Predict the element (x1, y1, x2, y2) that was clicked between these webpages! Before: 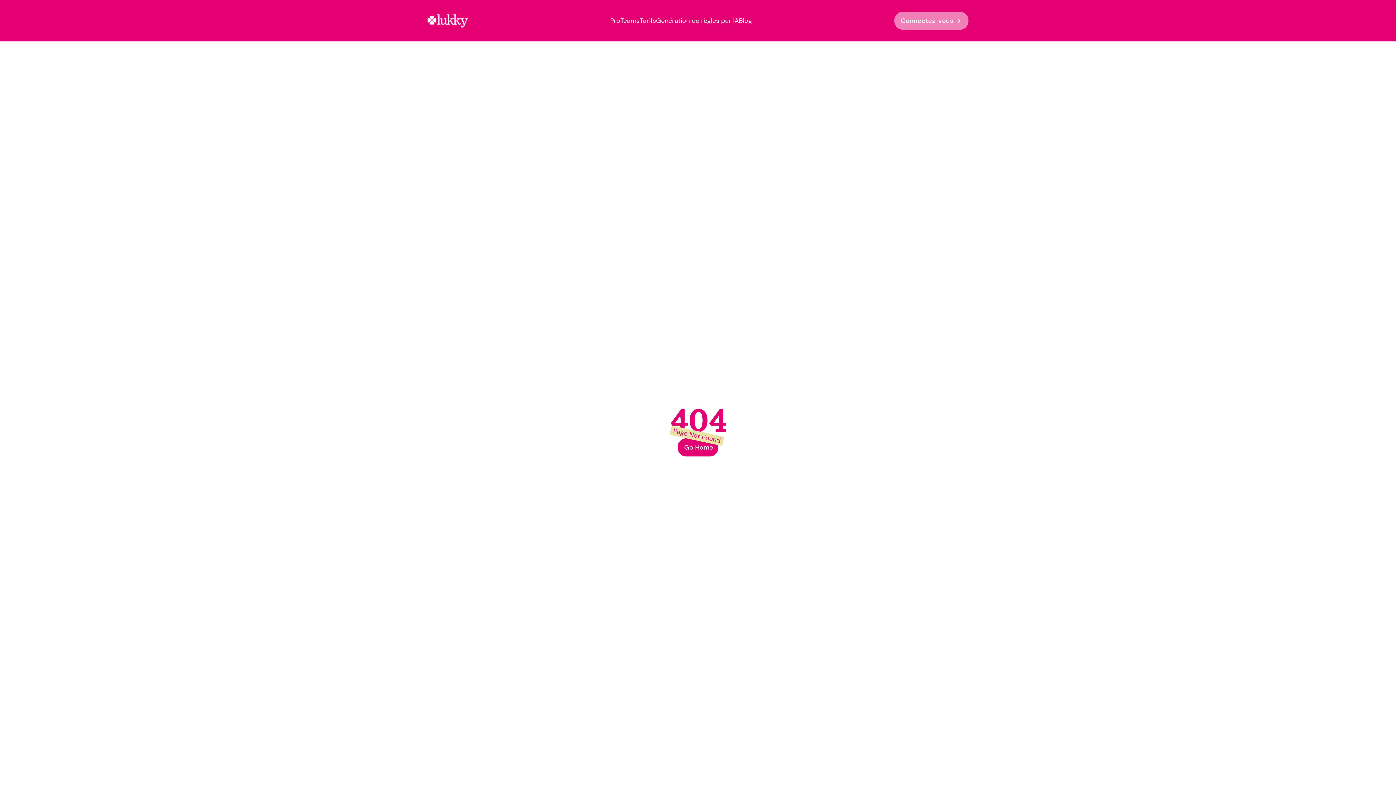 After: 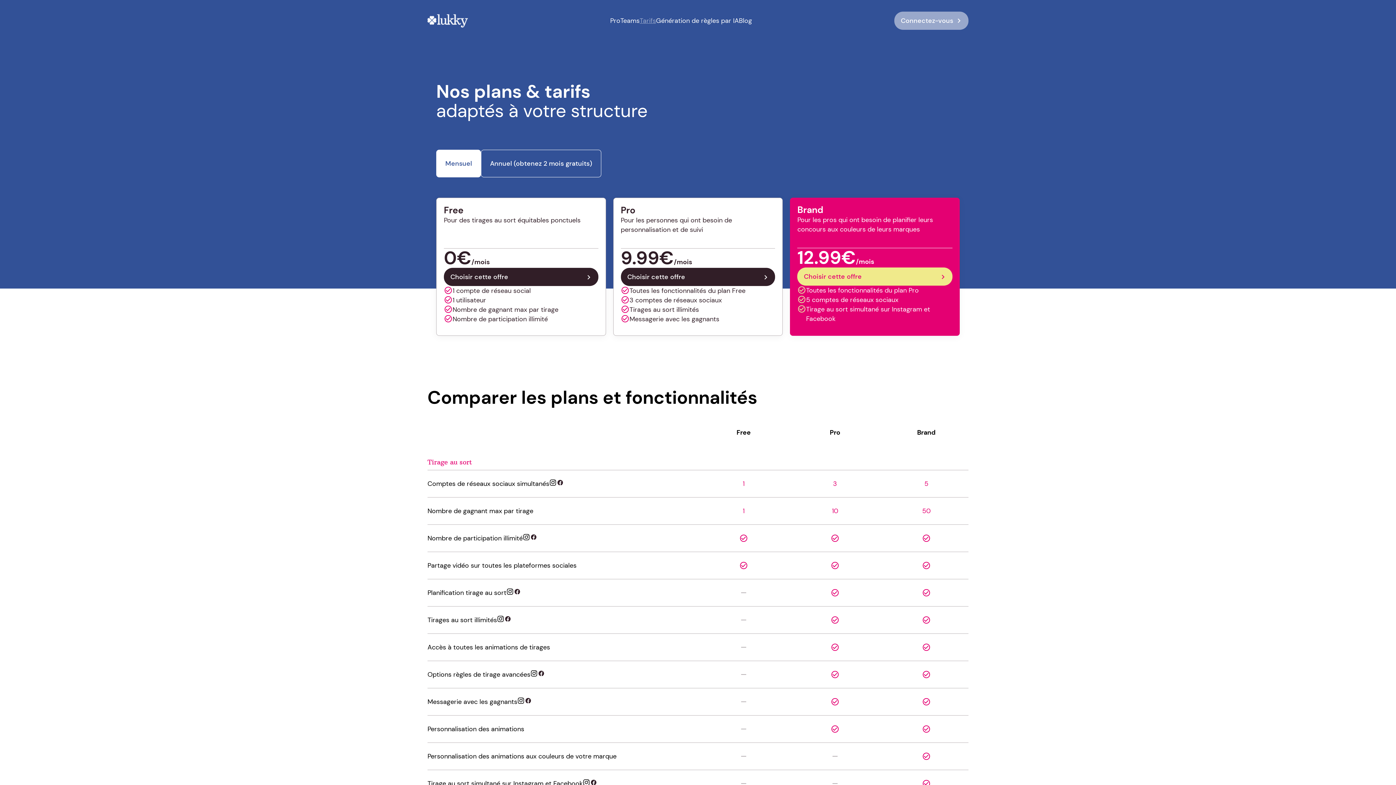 Action: bbox: (639, 16, 656, 25) label: Tarifs